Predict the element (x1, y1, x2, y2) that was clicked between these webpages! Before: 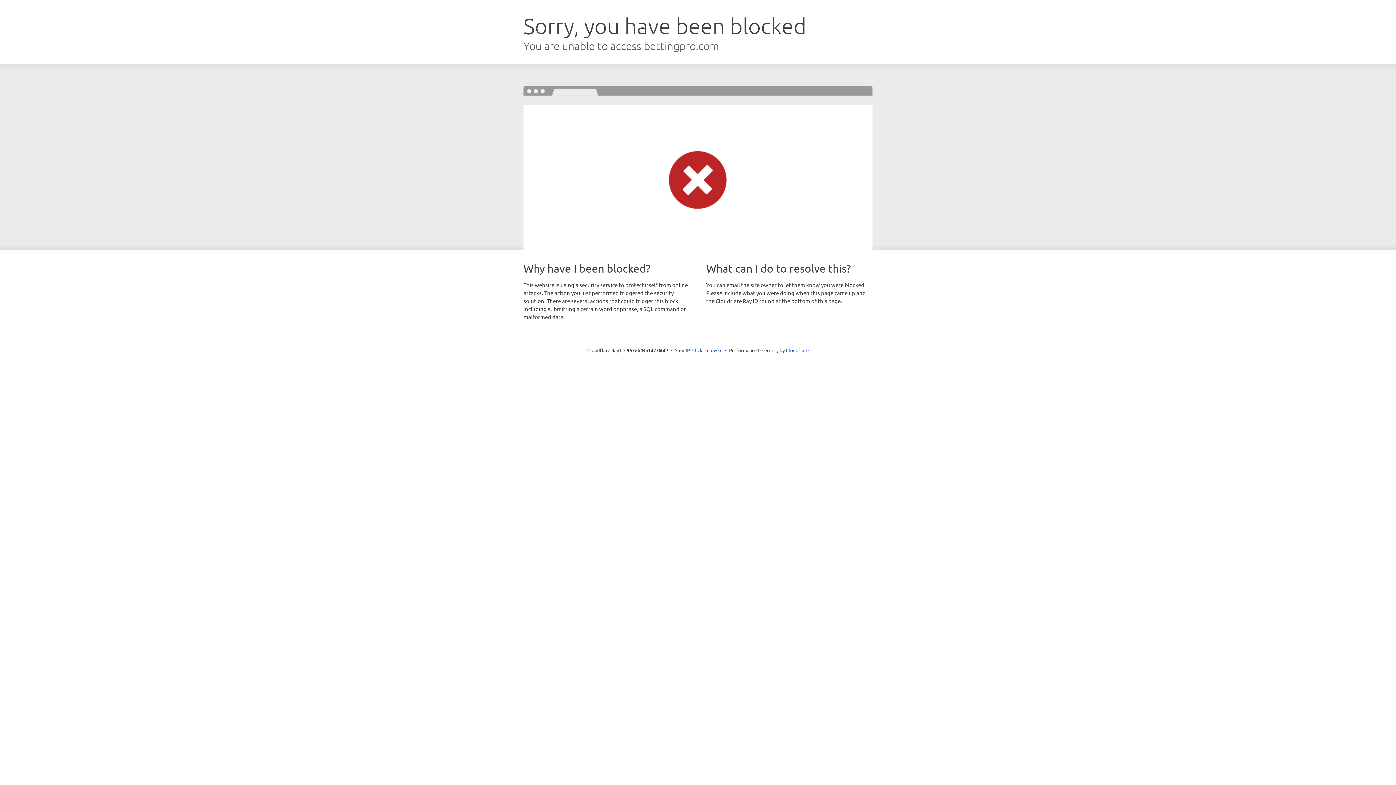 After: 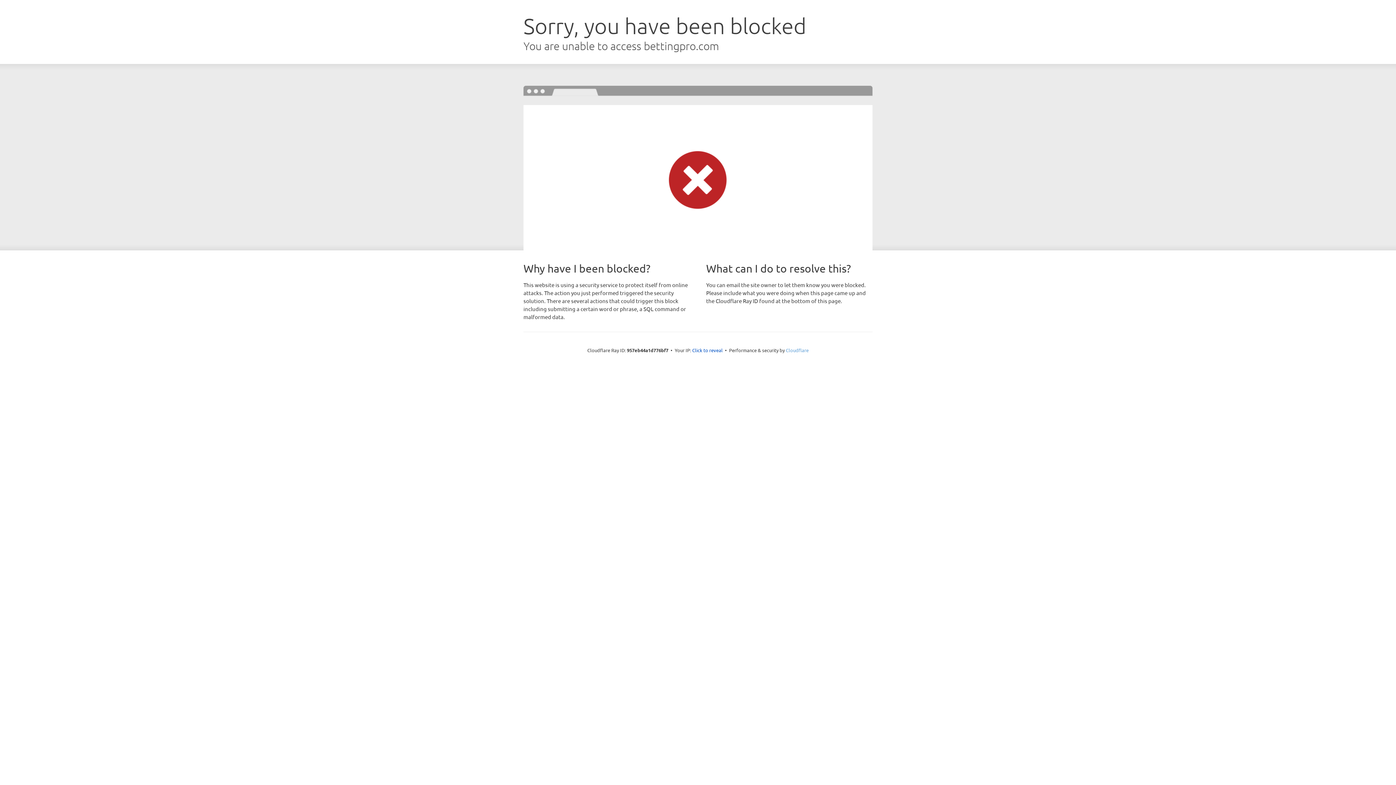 Action: label: Cloudflare bbox: (786, 347, 808, 353)